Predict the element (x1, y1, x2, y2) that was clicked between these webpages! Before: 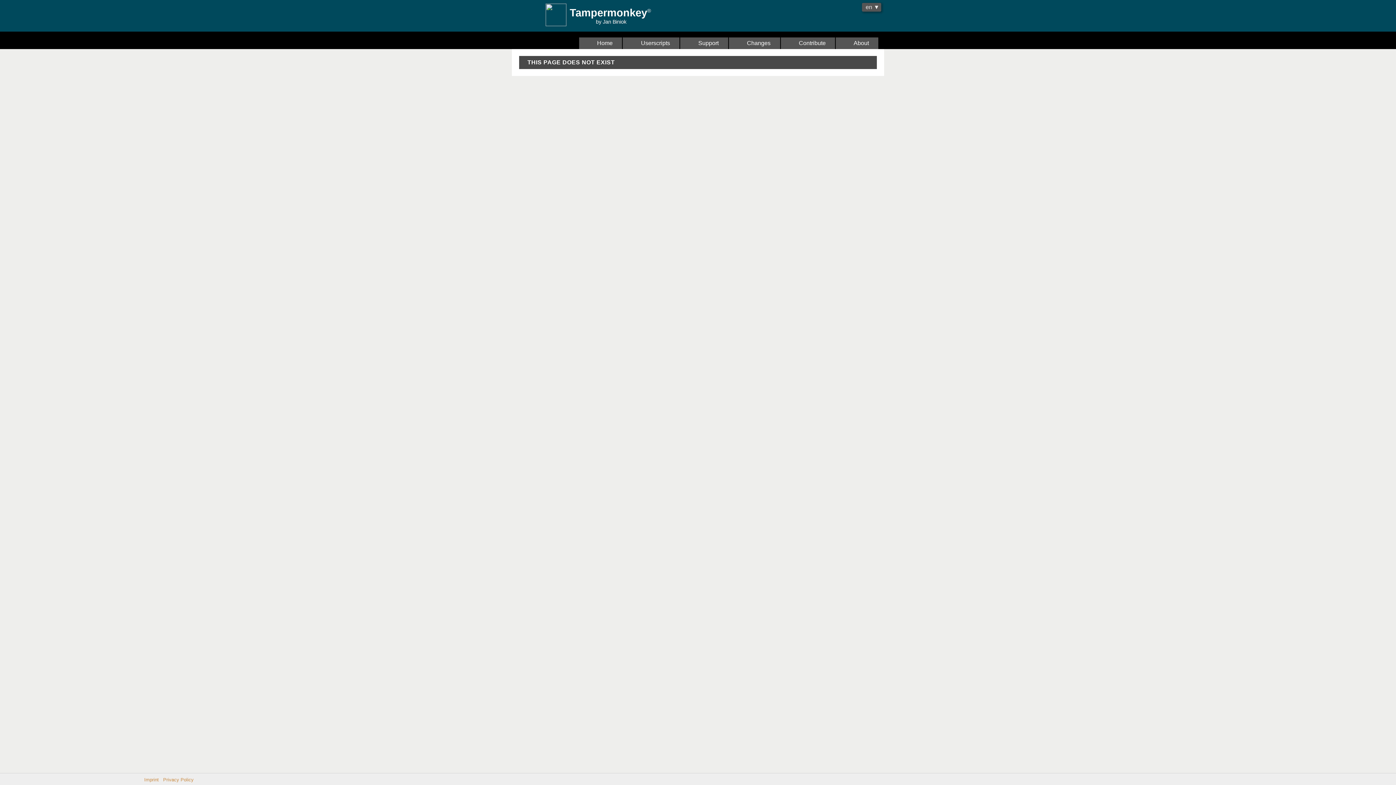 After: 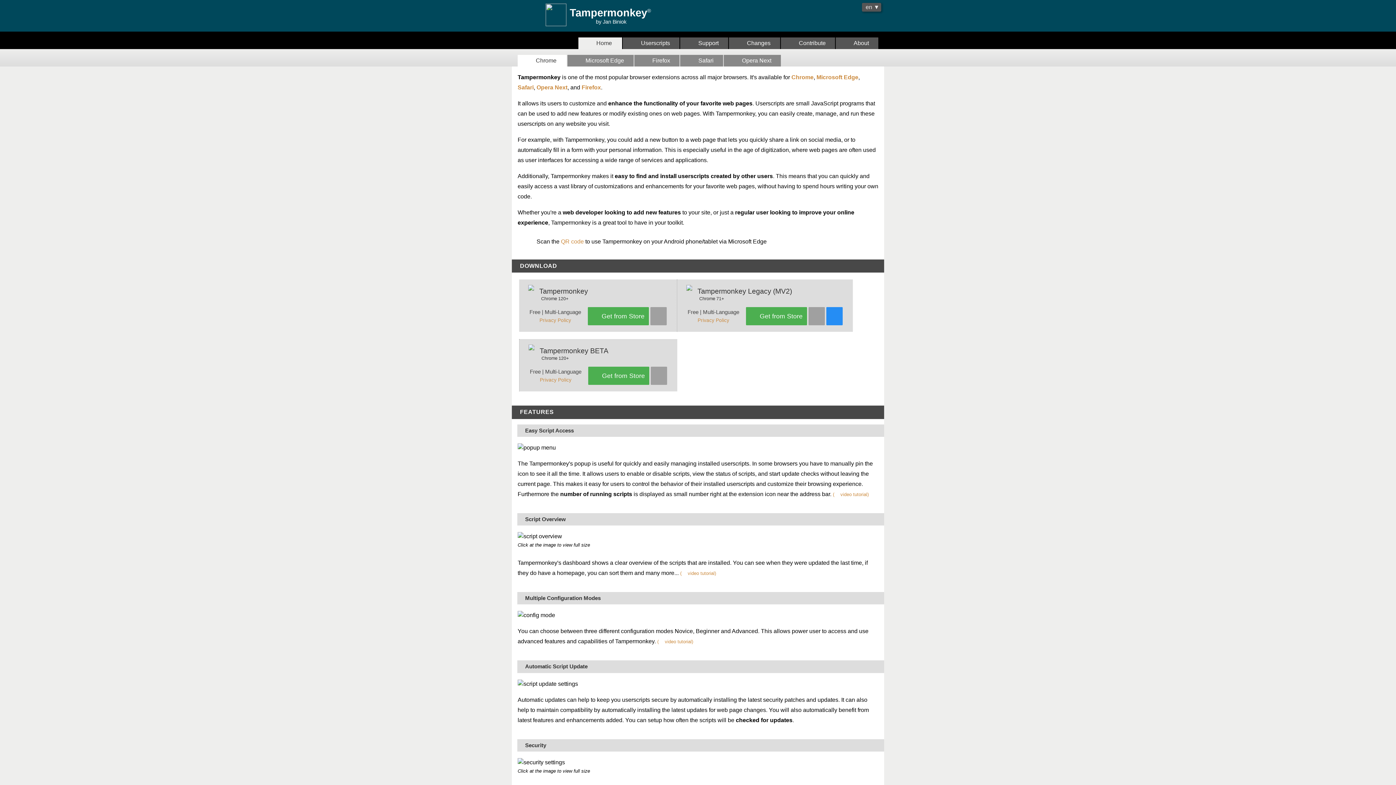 Action: label:   Home bbox: (579, 37, 622, 49)